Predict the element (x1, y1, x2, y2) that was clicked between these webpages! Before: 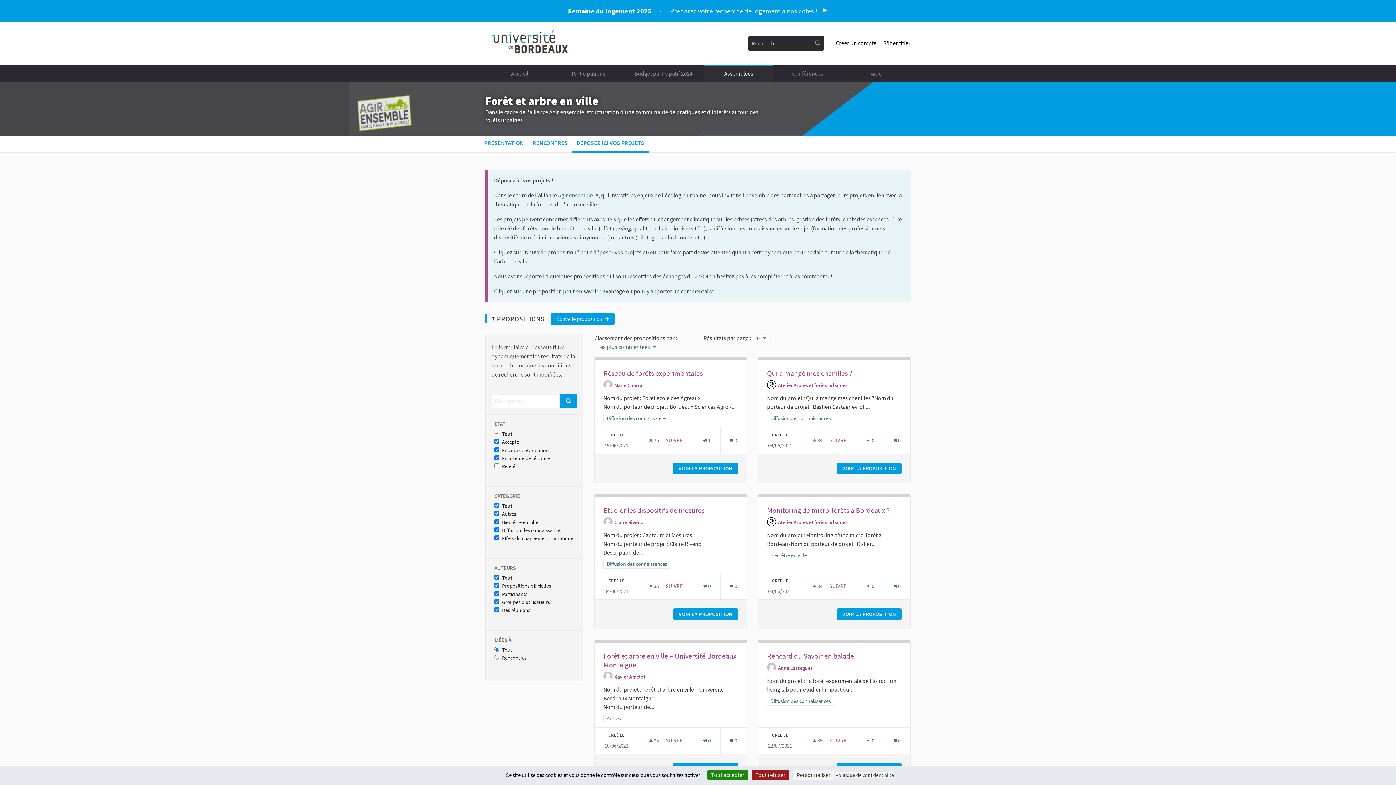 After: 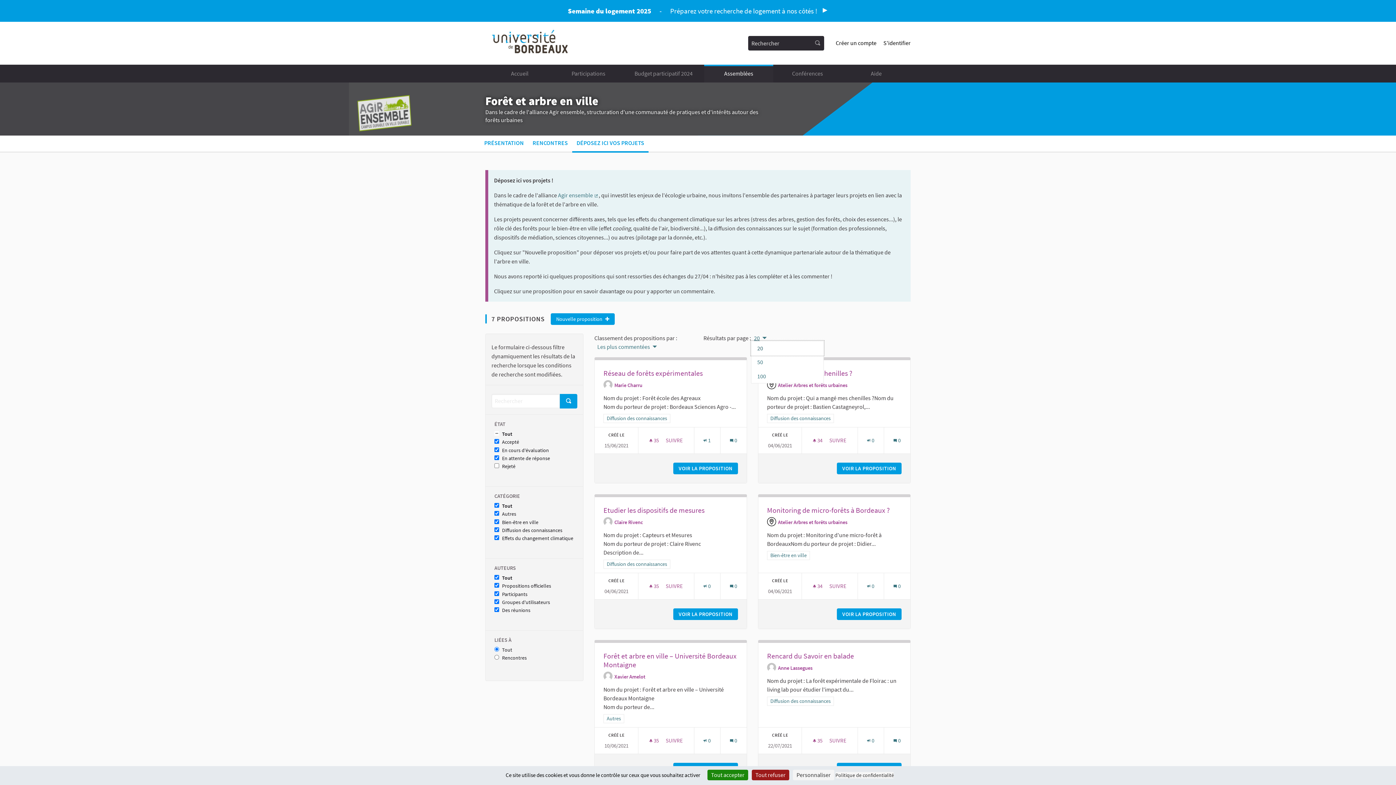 Action: bbox: (754, 335, 768, 341) label: 20